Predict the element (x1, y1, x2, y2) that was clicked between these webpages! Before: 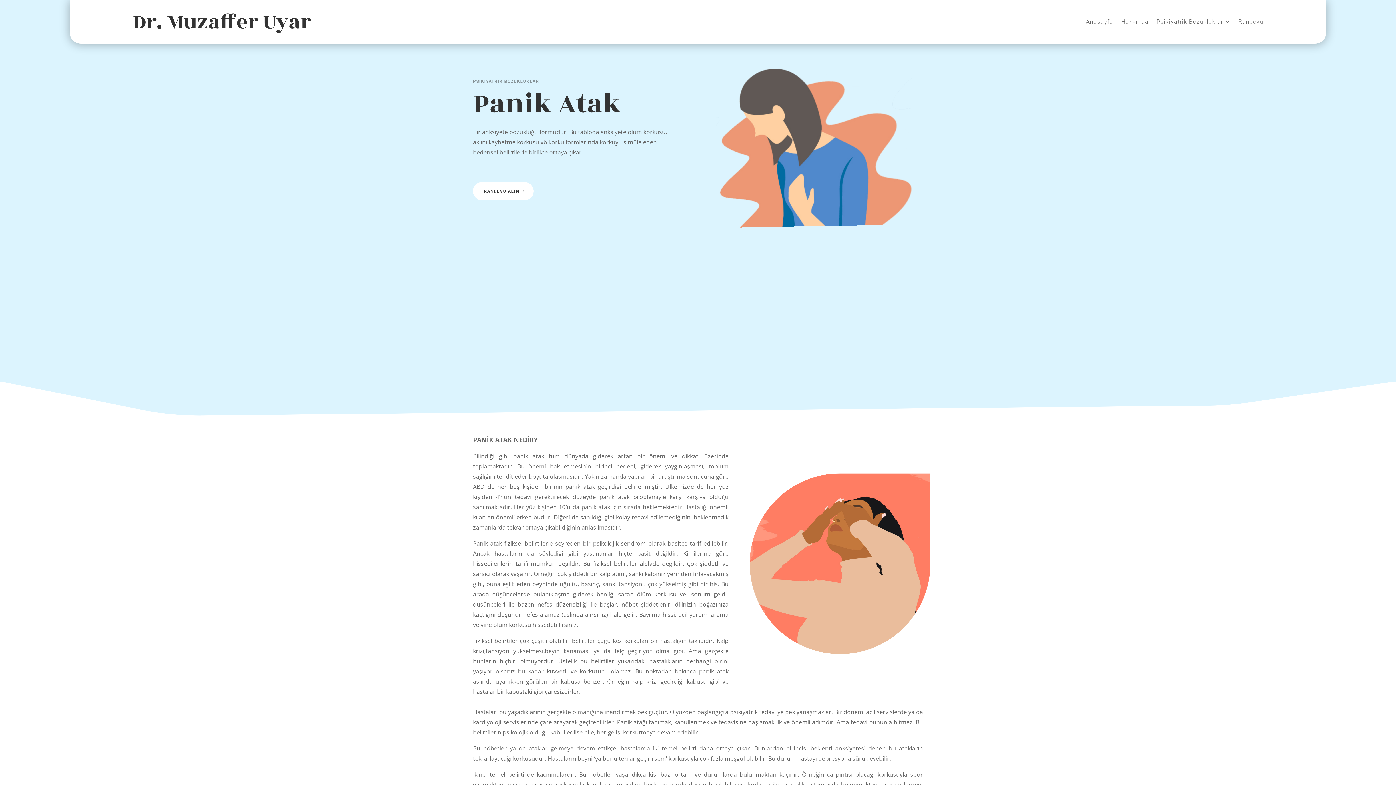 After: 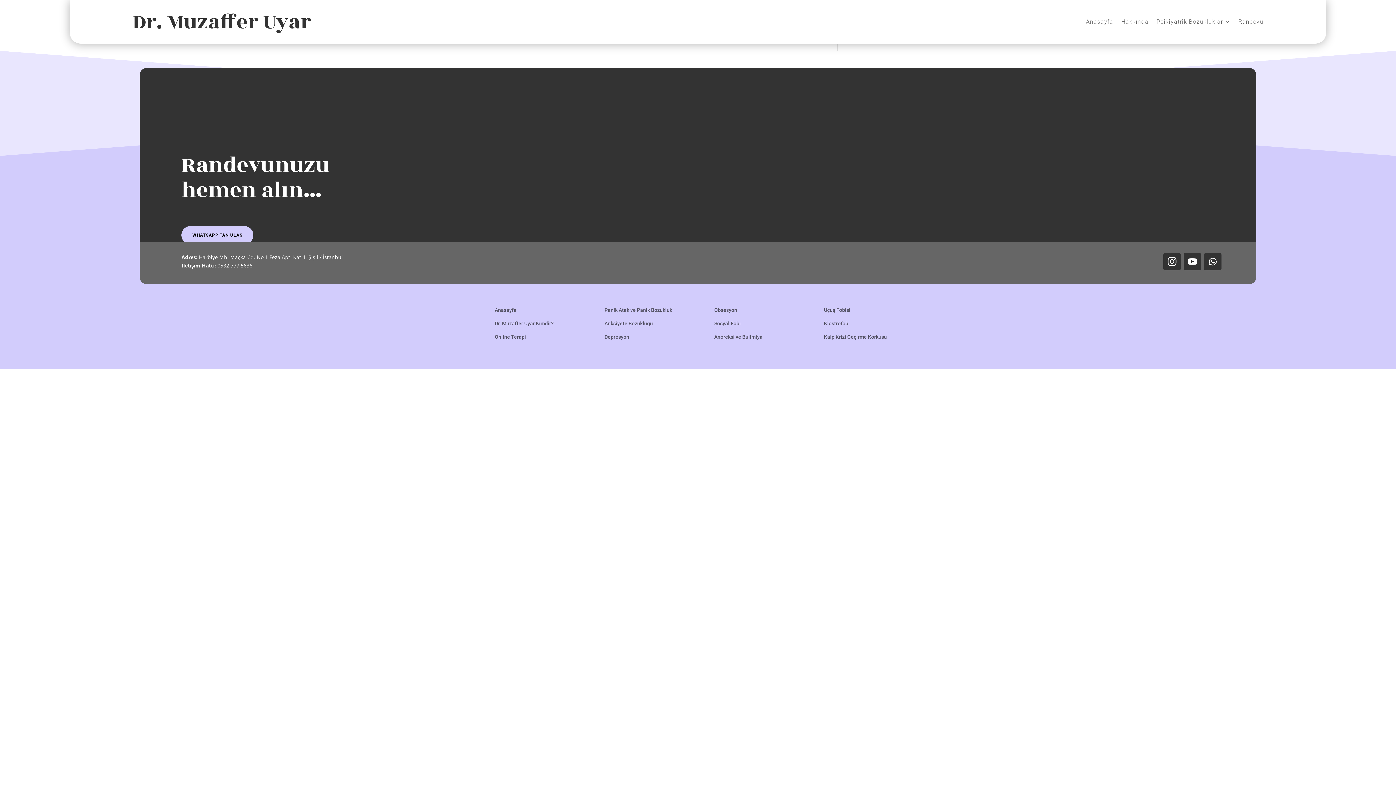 Action: label: RANDEVU ALIN bbox: (473, 182, 533, 200)